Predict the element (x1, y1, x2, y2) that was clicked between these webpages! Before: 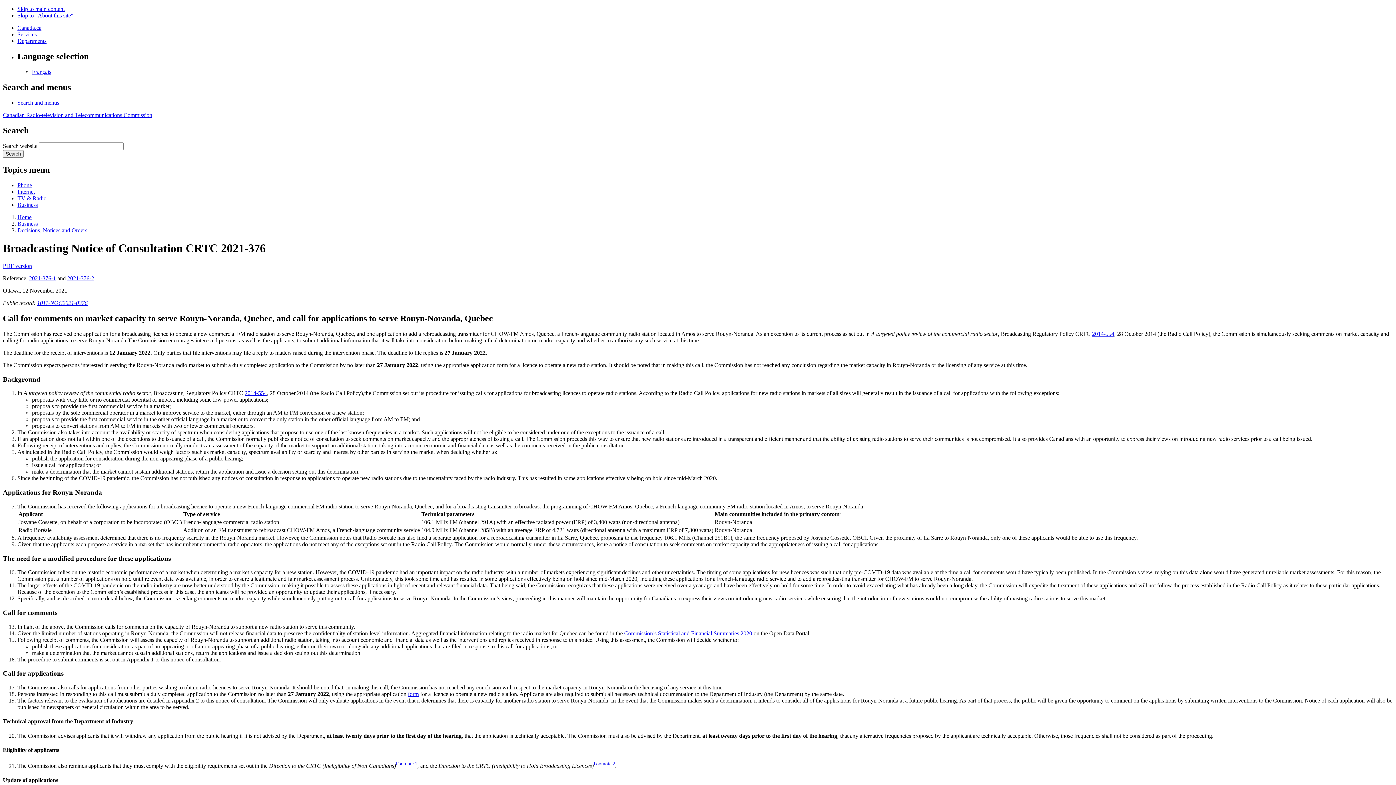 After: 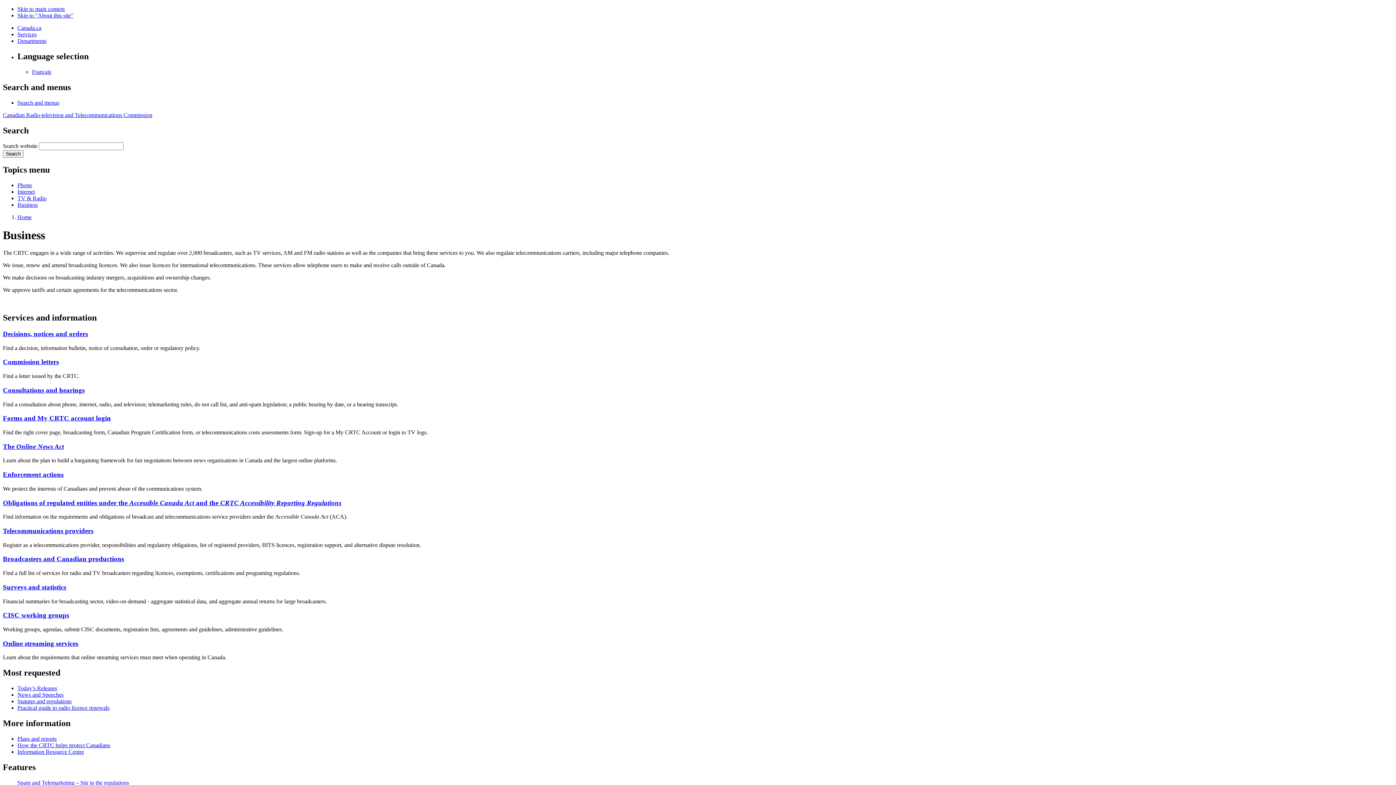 Action: bbox: (17, 201, 37, 208) label: Business